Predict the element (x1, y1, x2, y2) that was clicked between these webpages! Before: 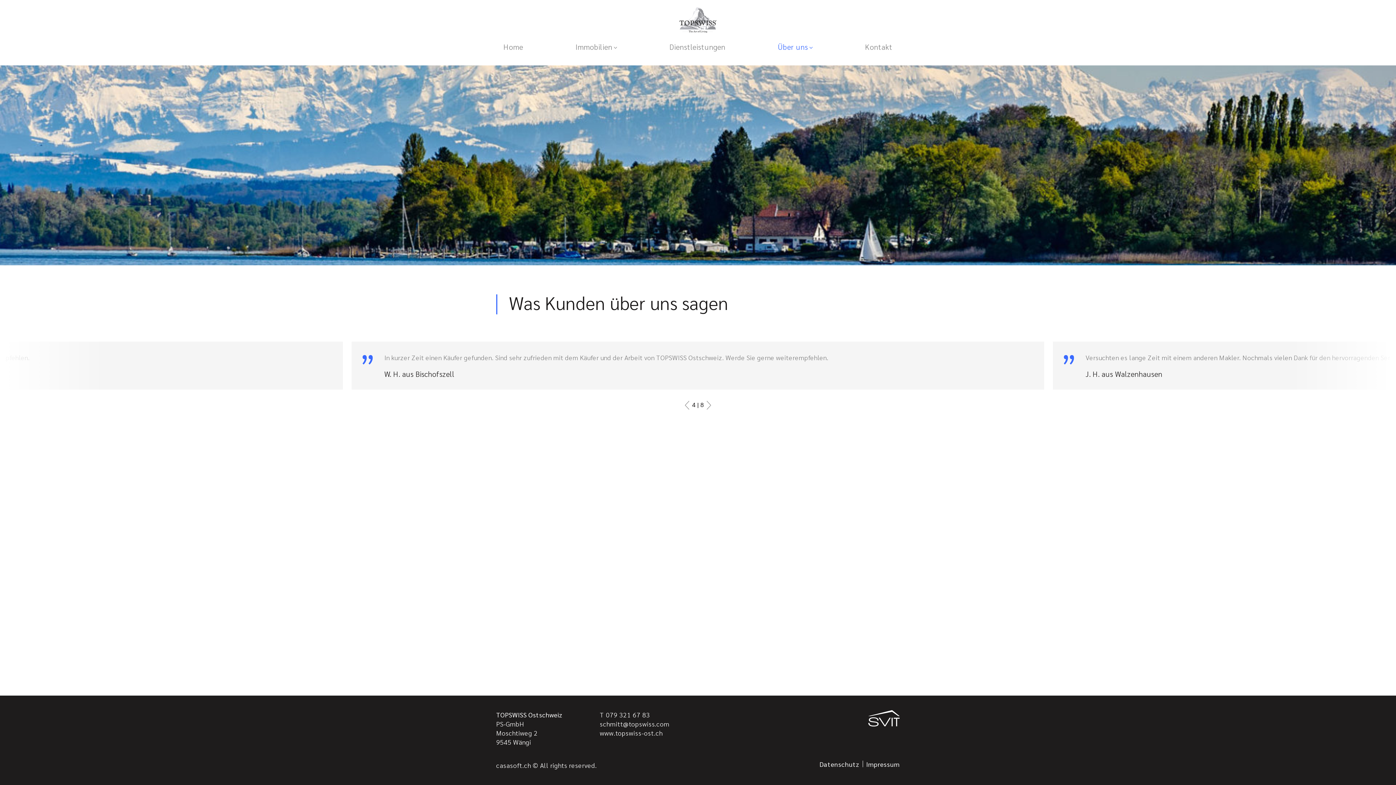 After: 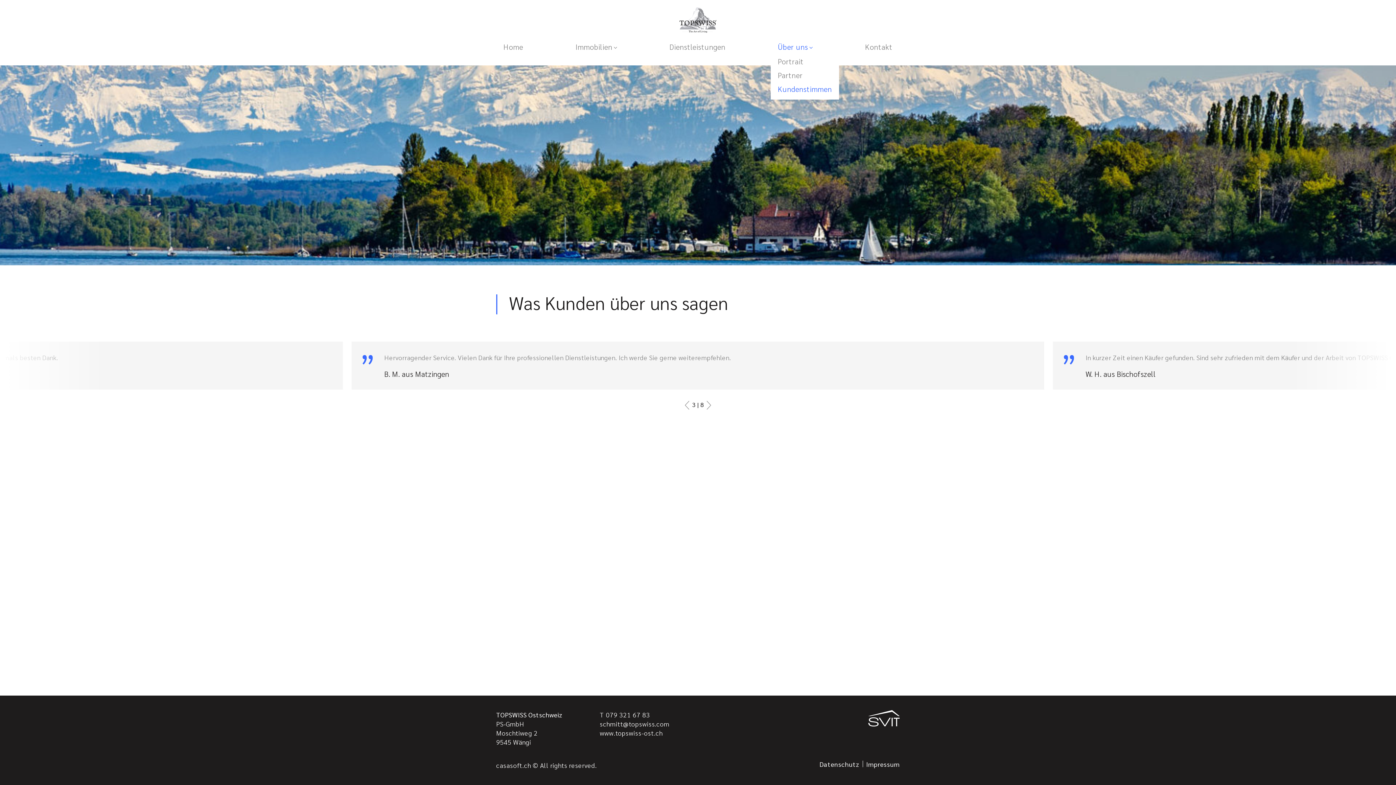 Action: label: Über uns bbox: (778, 42, 812, 51)